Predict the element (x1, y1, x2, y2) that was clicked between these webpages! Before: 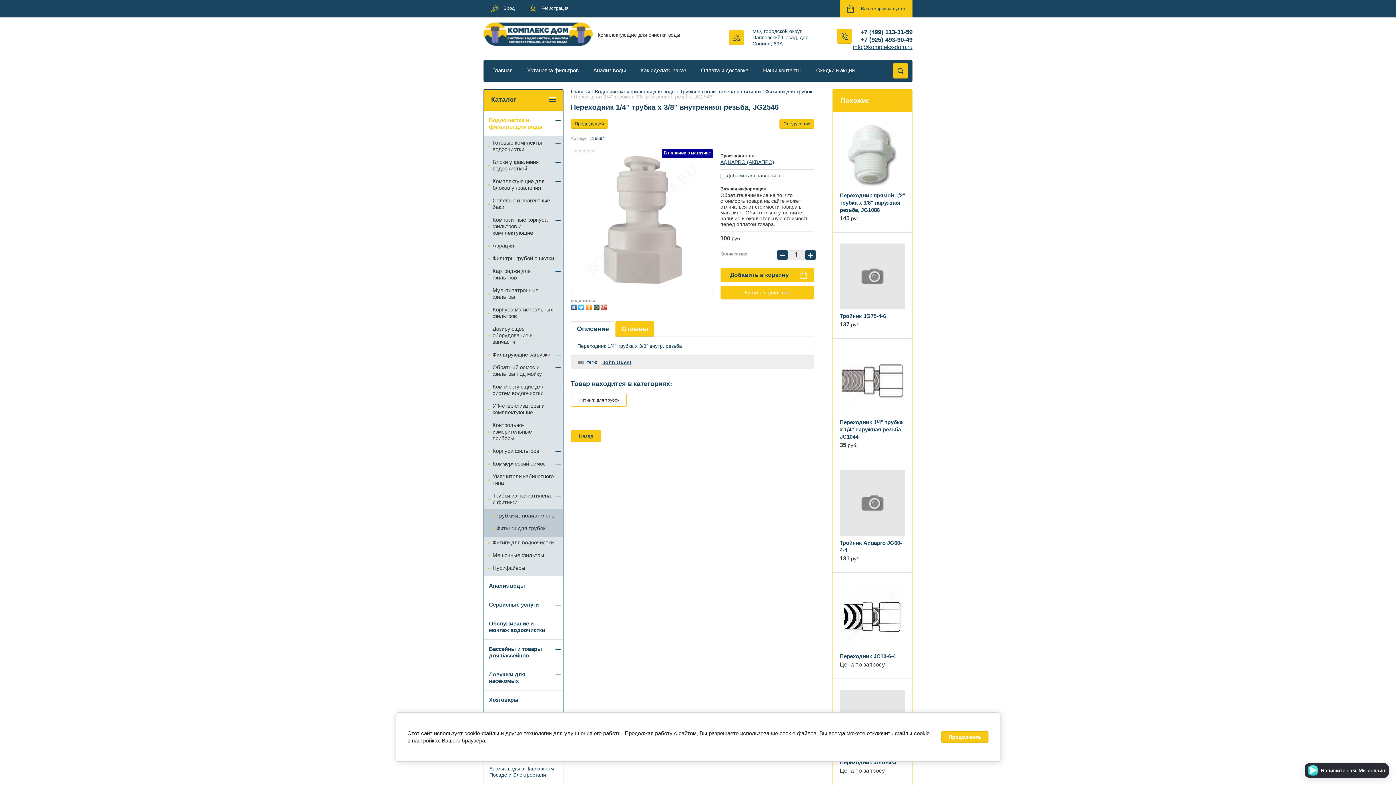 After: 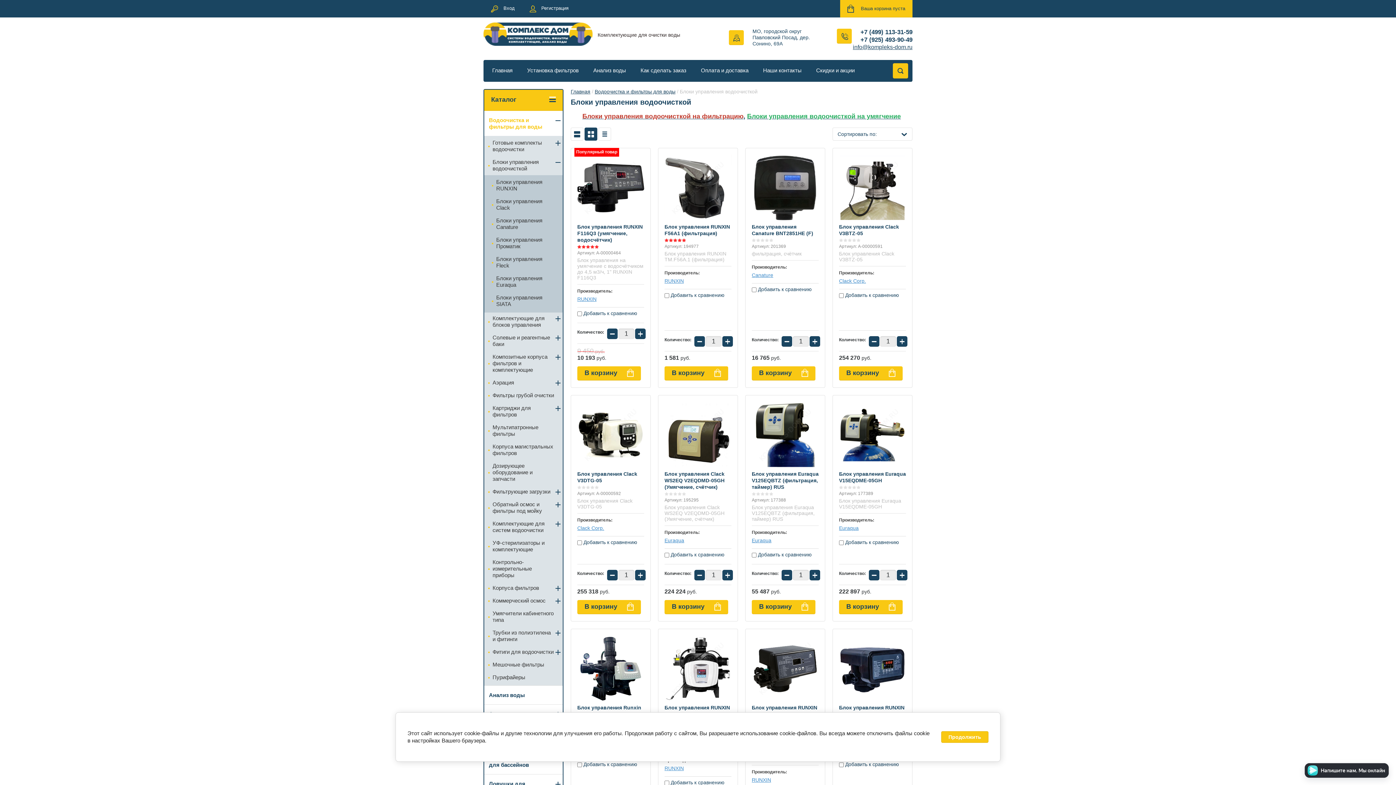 Action: bbox: (484, 156, 562, 175) label: Блоки управления водоочисткой